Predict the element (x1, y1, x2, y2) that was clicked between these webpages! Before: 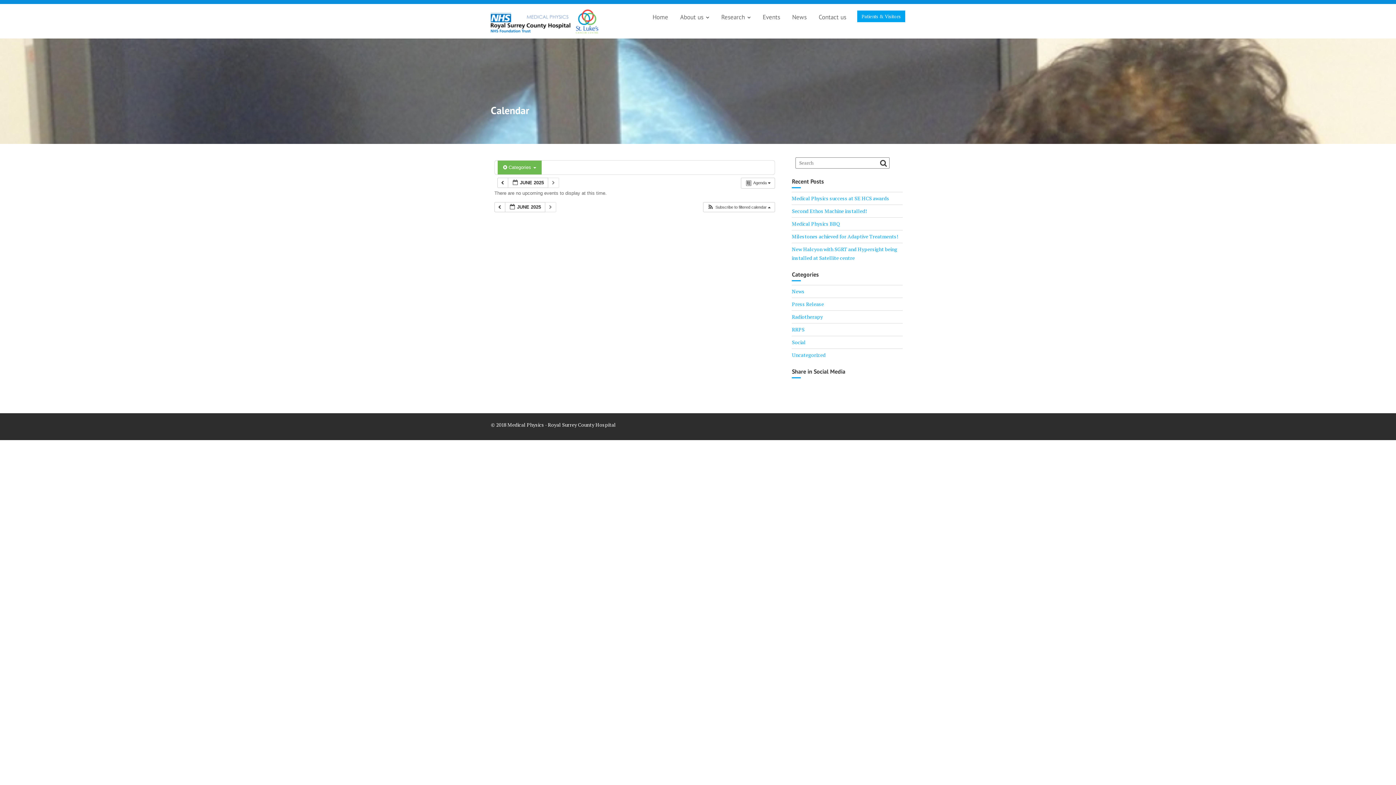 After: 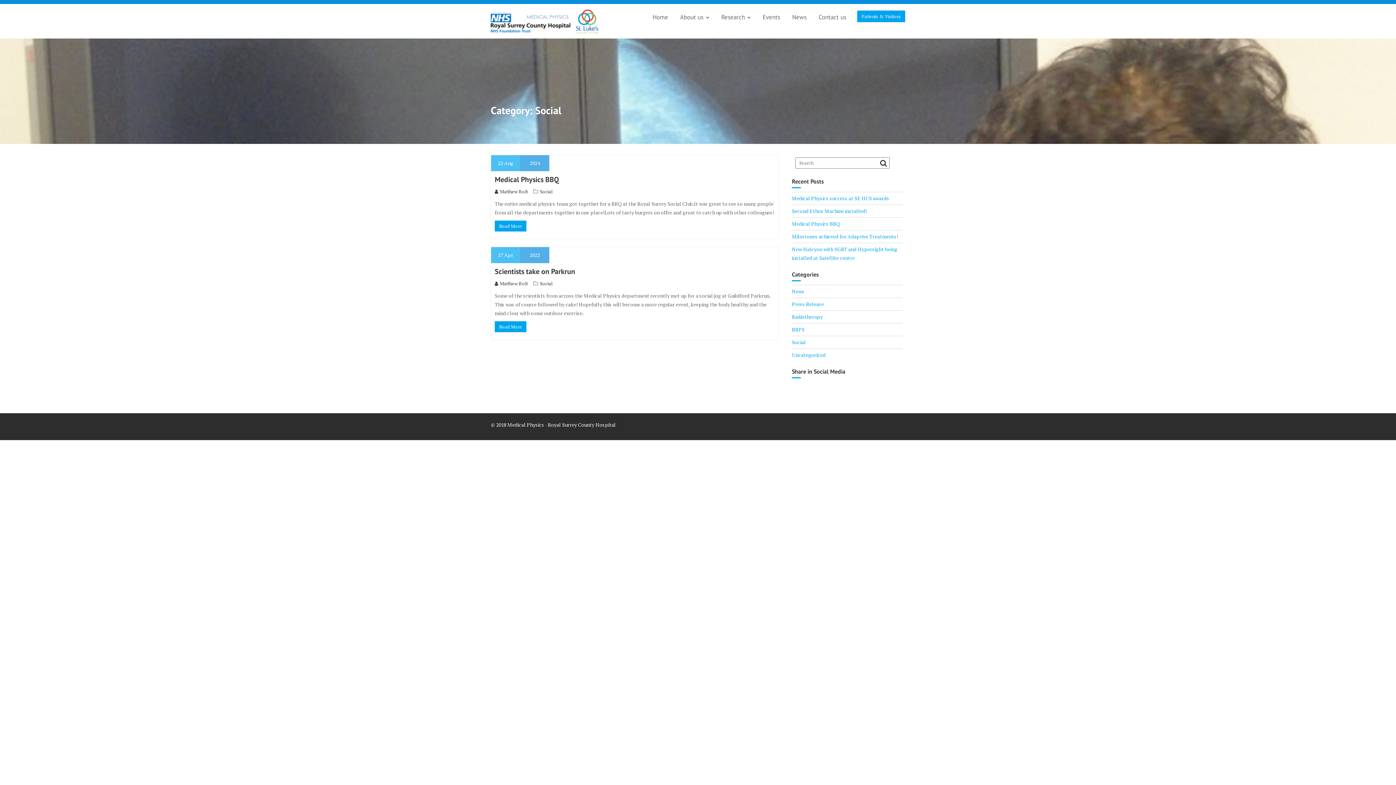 Action: bbox: (792, 338, 805, 345) label: Social